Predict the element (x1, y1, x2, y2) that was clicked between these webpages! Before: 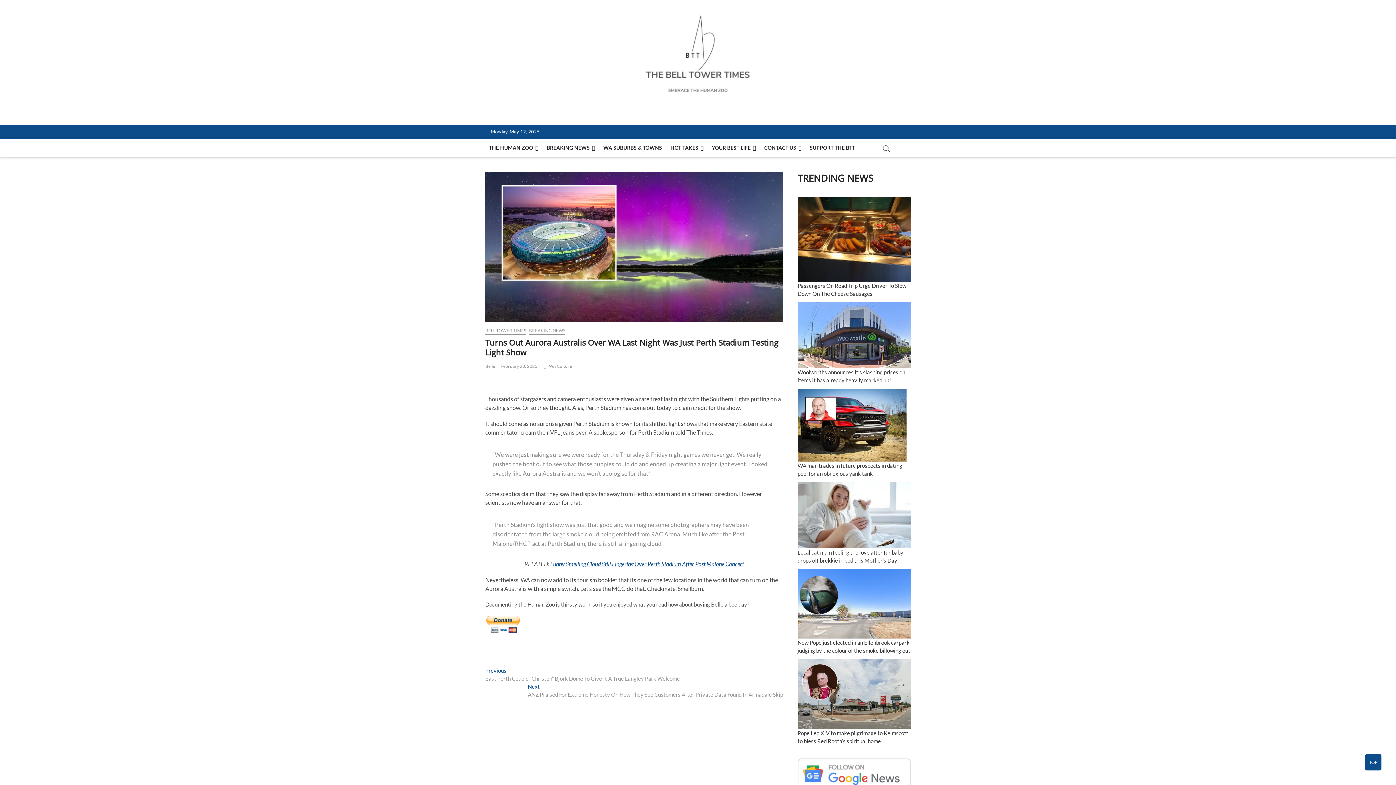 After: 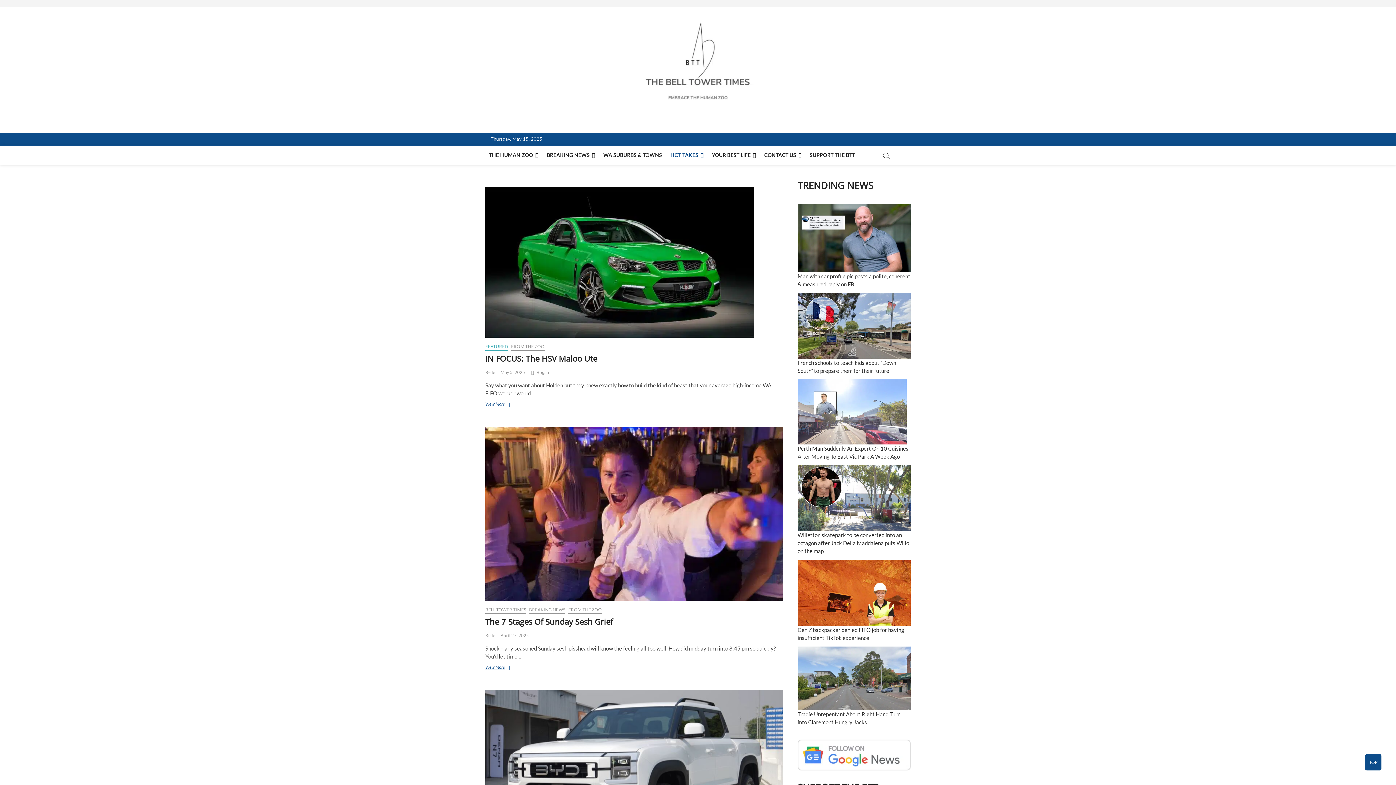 Action: bbox: (666, 138, 707, 157) label: HOT TAKES